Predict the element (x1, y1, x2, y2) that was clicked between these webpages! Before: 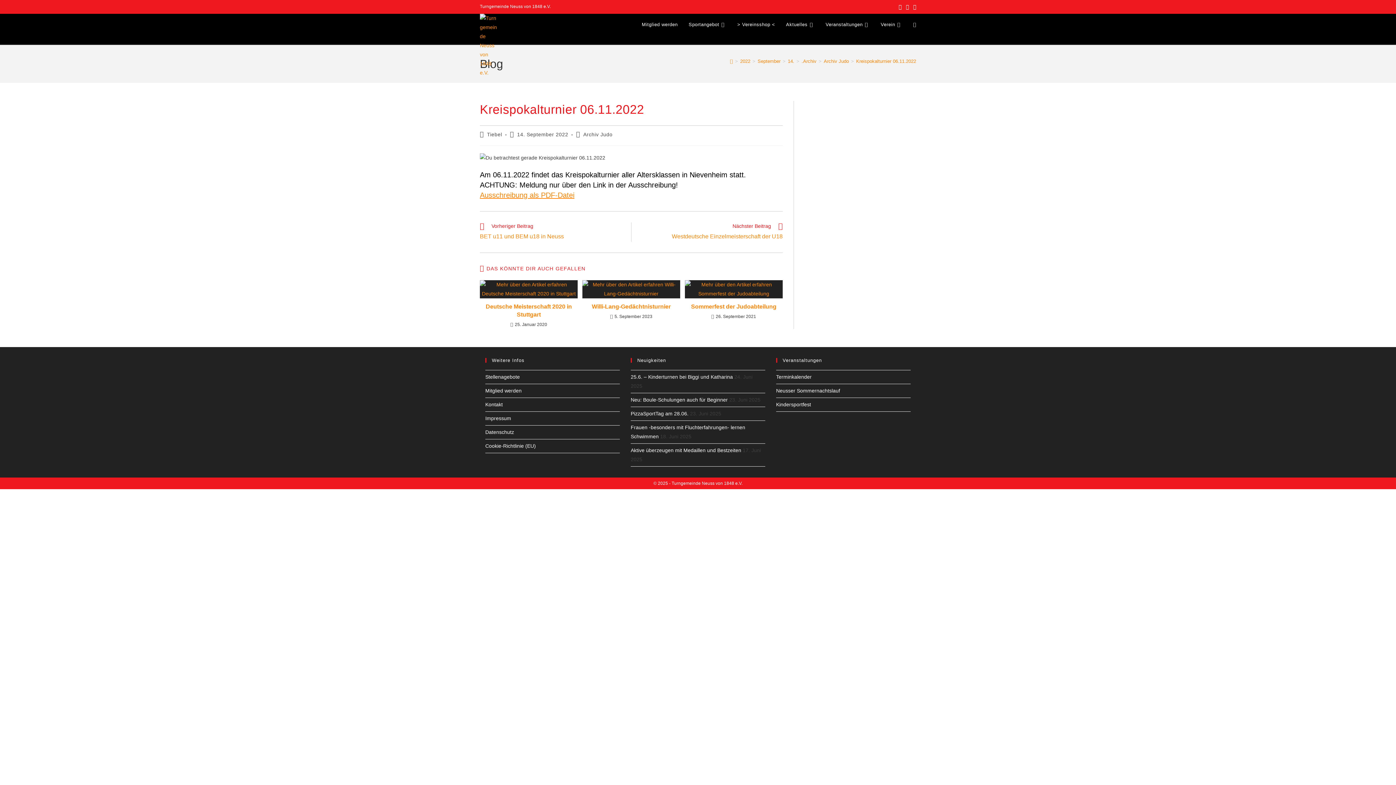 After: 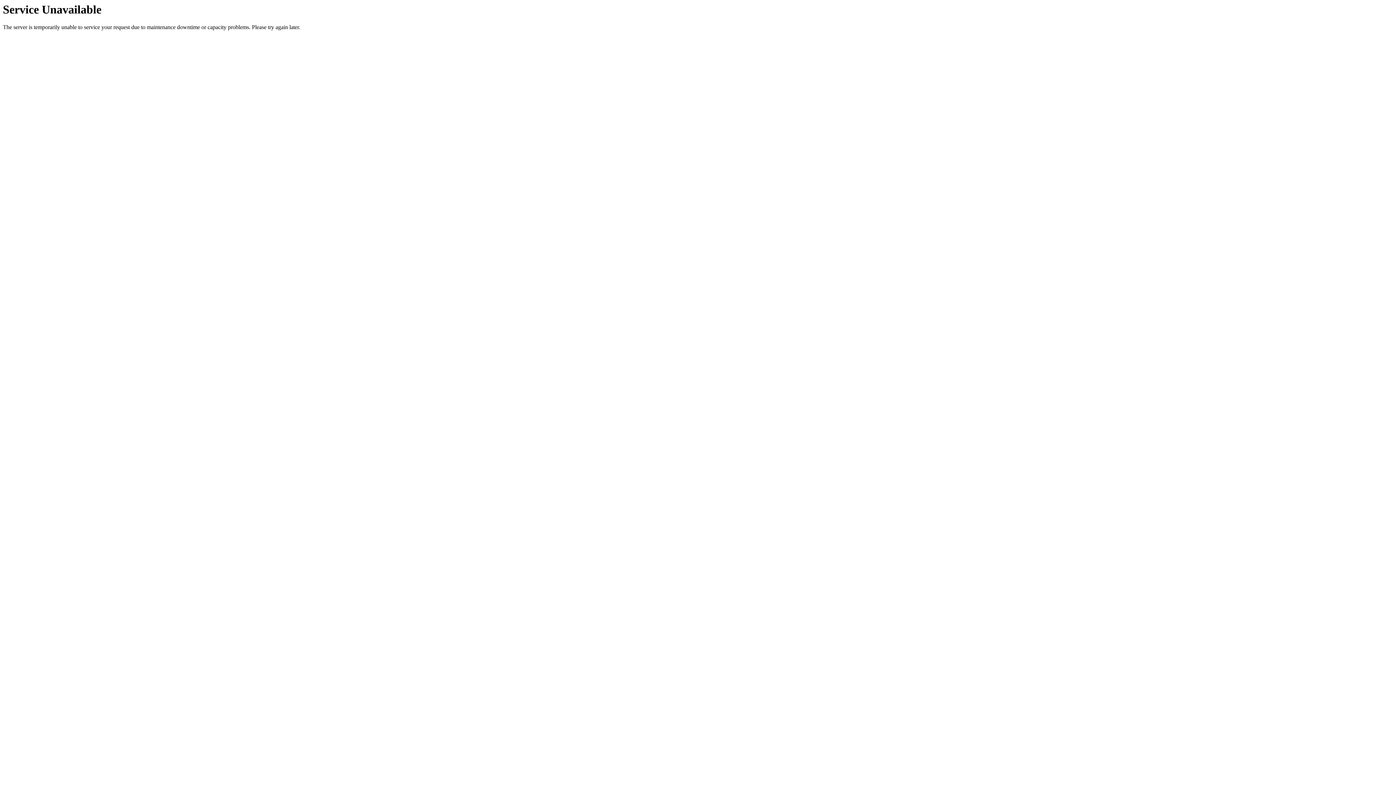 Action: bbox: (776, 374, 811, 379) label: Terminkalender